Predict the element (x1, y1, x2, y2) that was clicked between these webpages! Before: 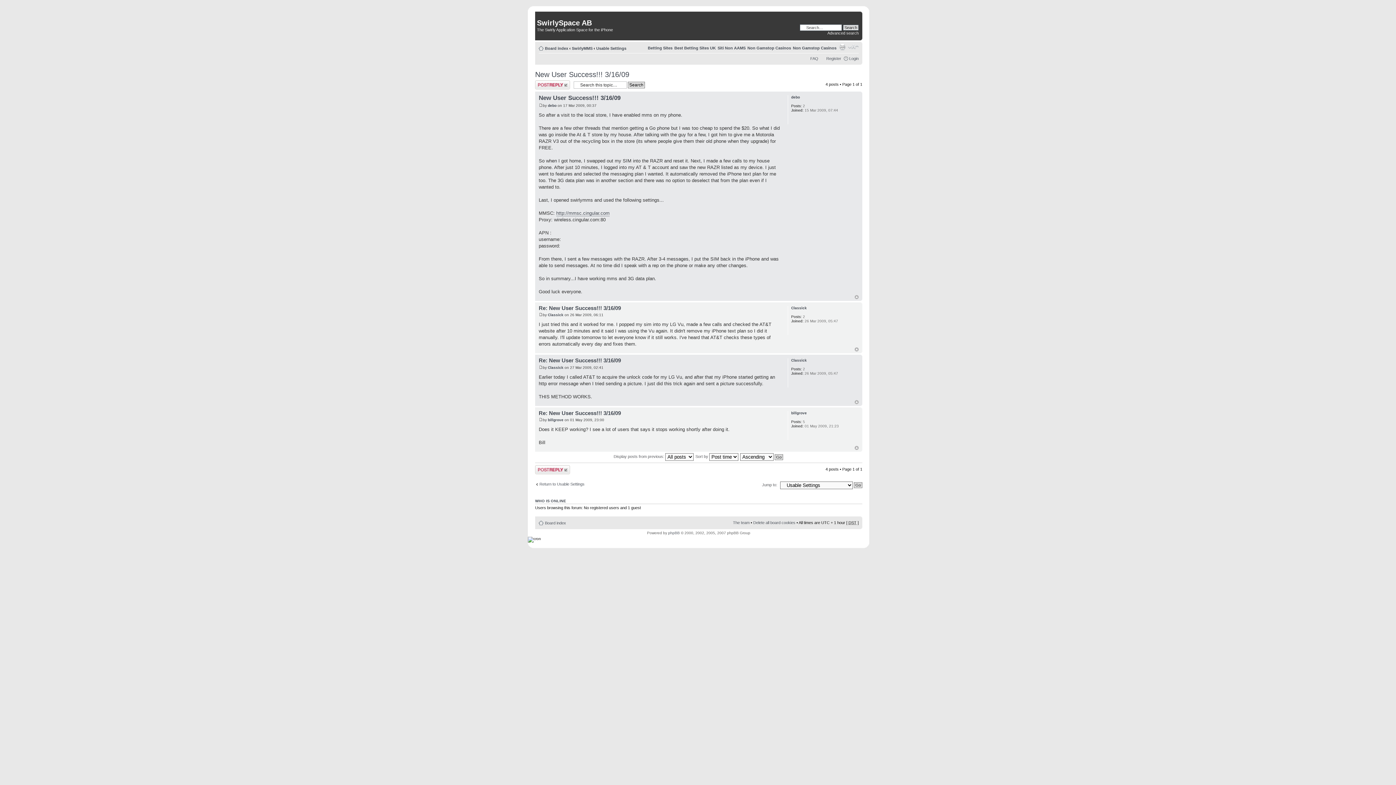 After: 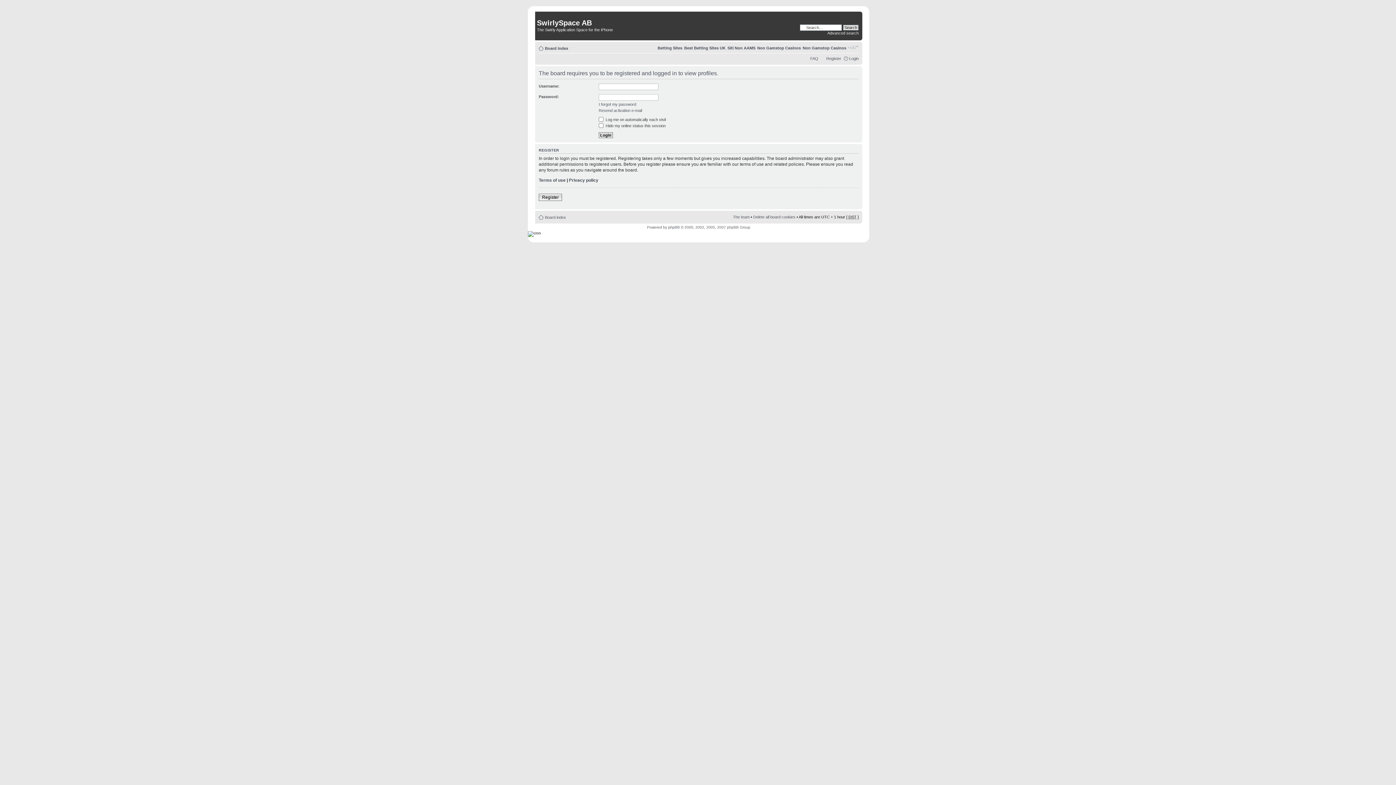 Action: label: Classick bbox: (548, 365, 563, 369)